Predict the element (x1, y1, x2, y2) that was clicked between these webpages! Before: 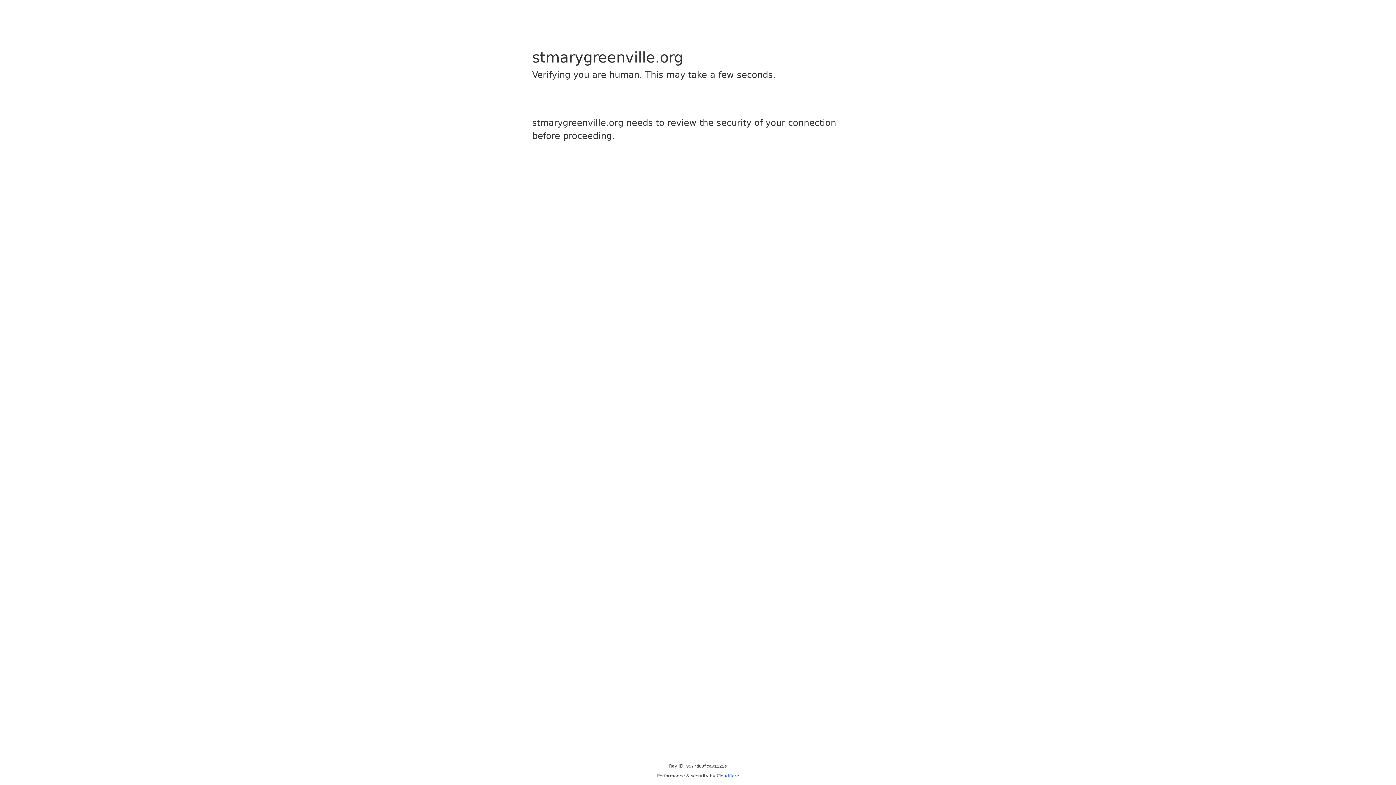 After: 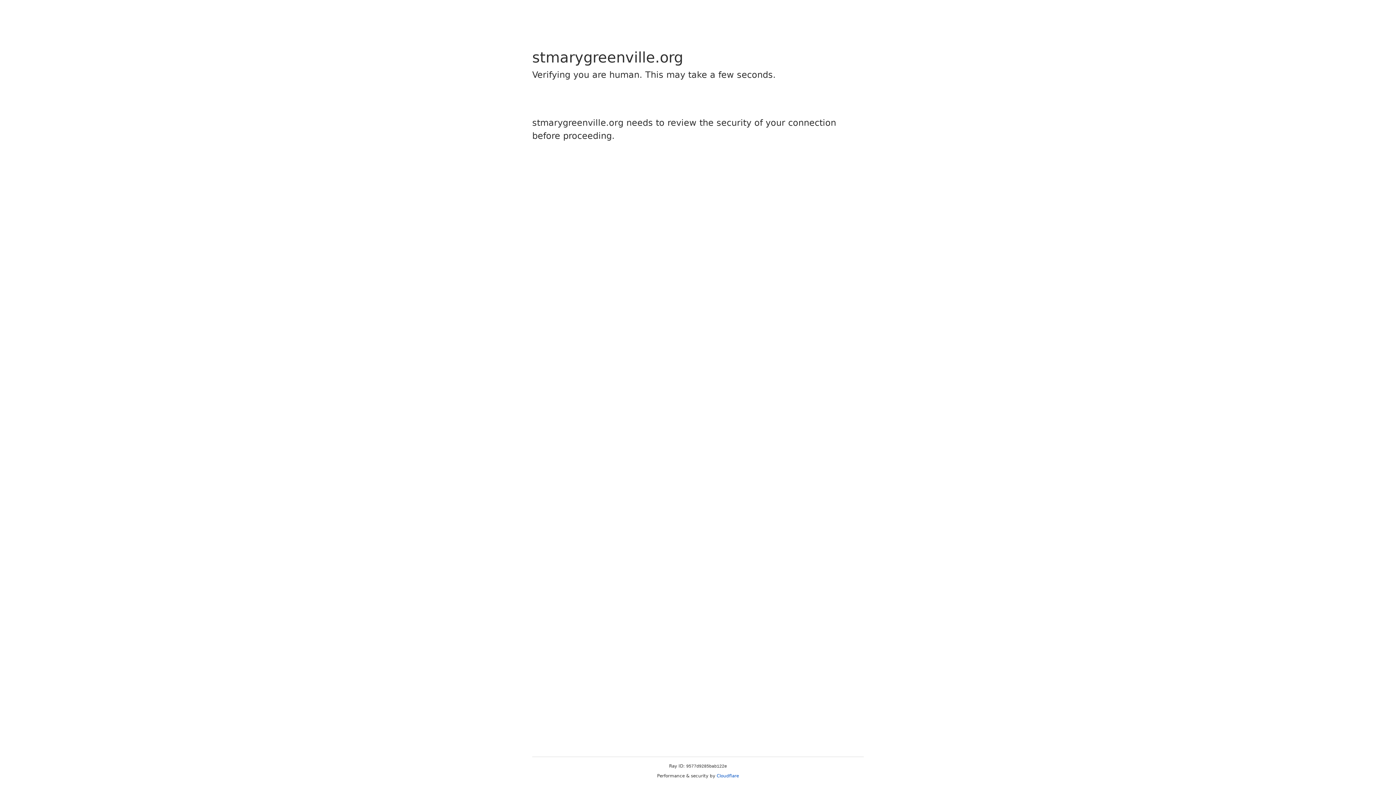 Action: bbox: (716, 773, 739, 778) label: Cloudflare